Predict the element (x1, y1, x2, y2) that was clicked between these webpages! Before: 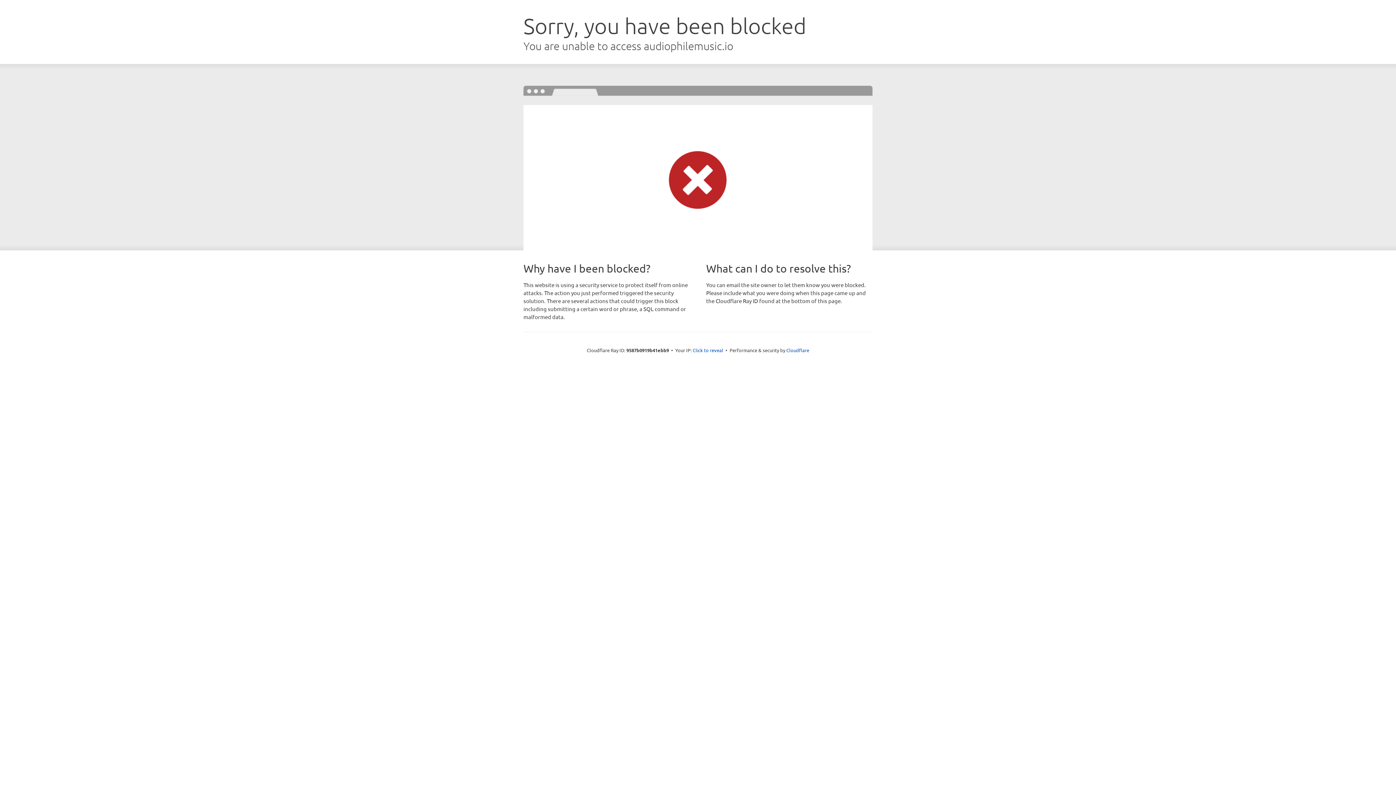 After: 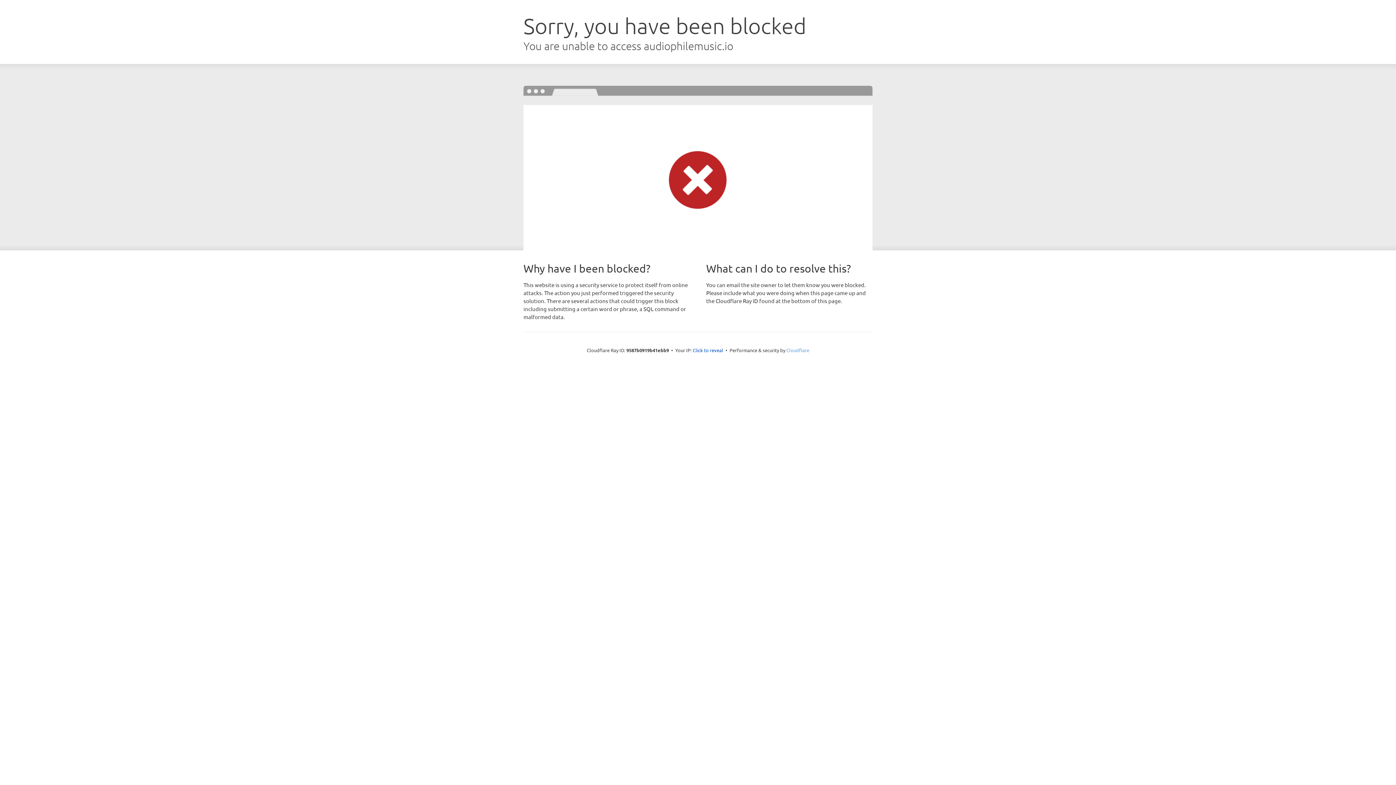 Action: label: Cloudflare bbox: (786, 347, 809, 353)